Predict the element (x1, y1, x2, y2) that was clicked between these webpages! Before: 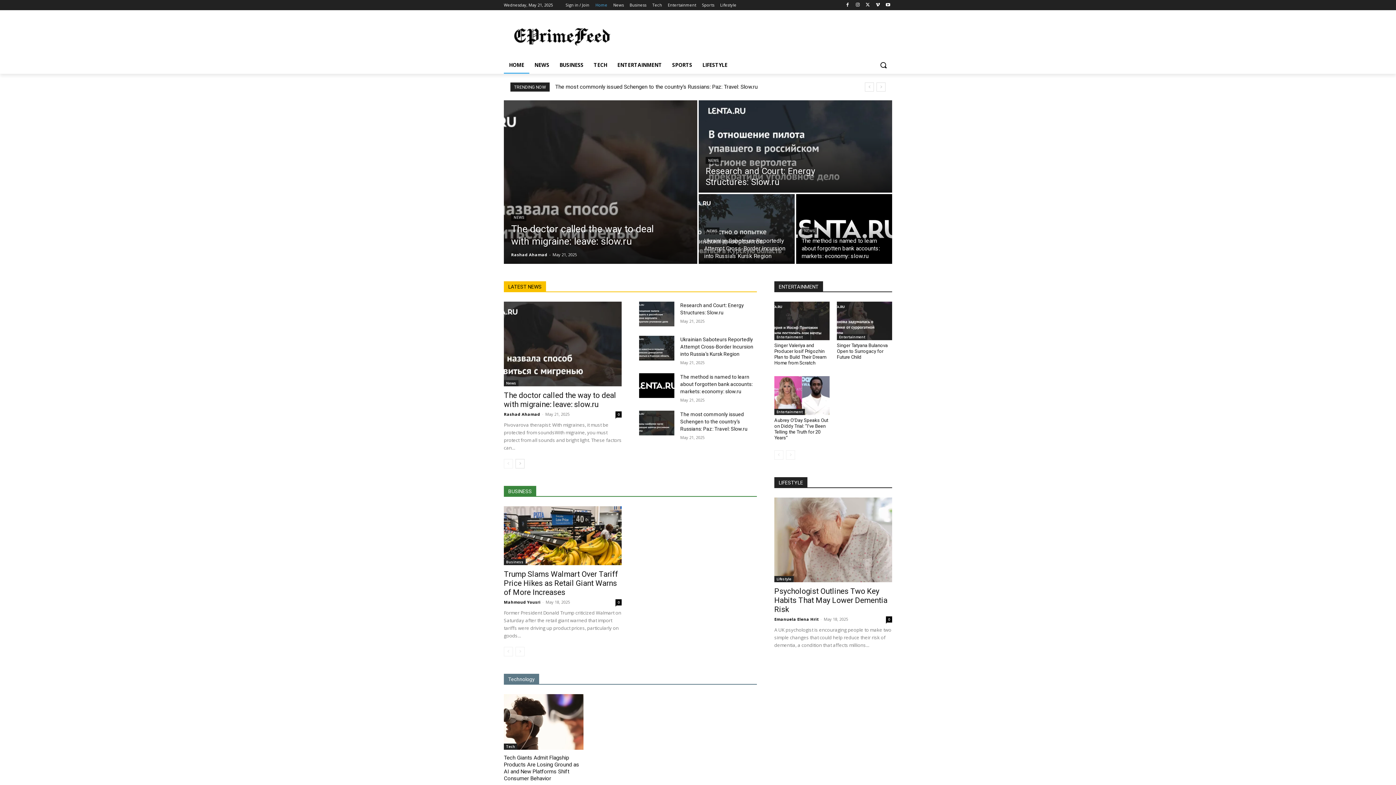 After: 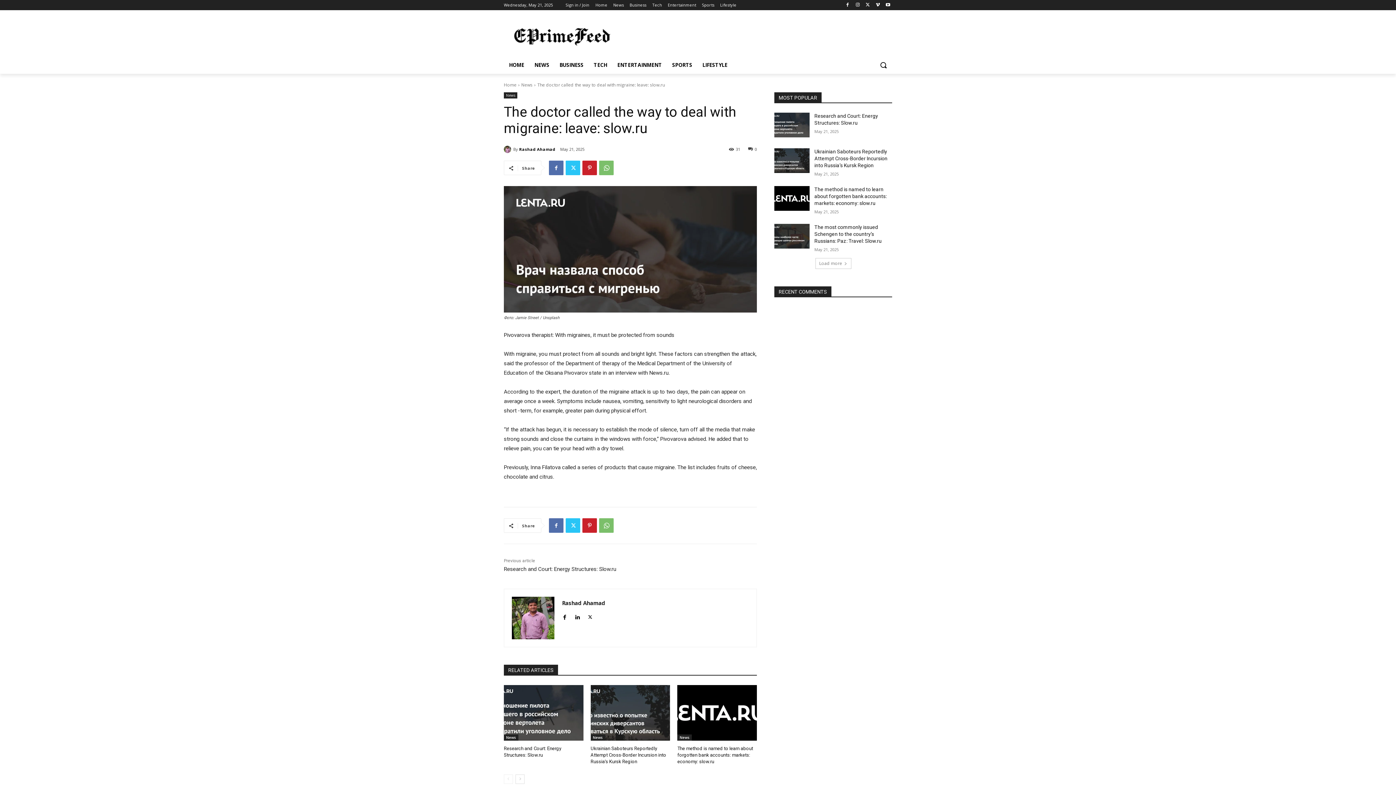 Action: bbox: (555, 83, 702, 90) label: The doctor called the way to deal with migraine: leave: slow.ru